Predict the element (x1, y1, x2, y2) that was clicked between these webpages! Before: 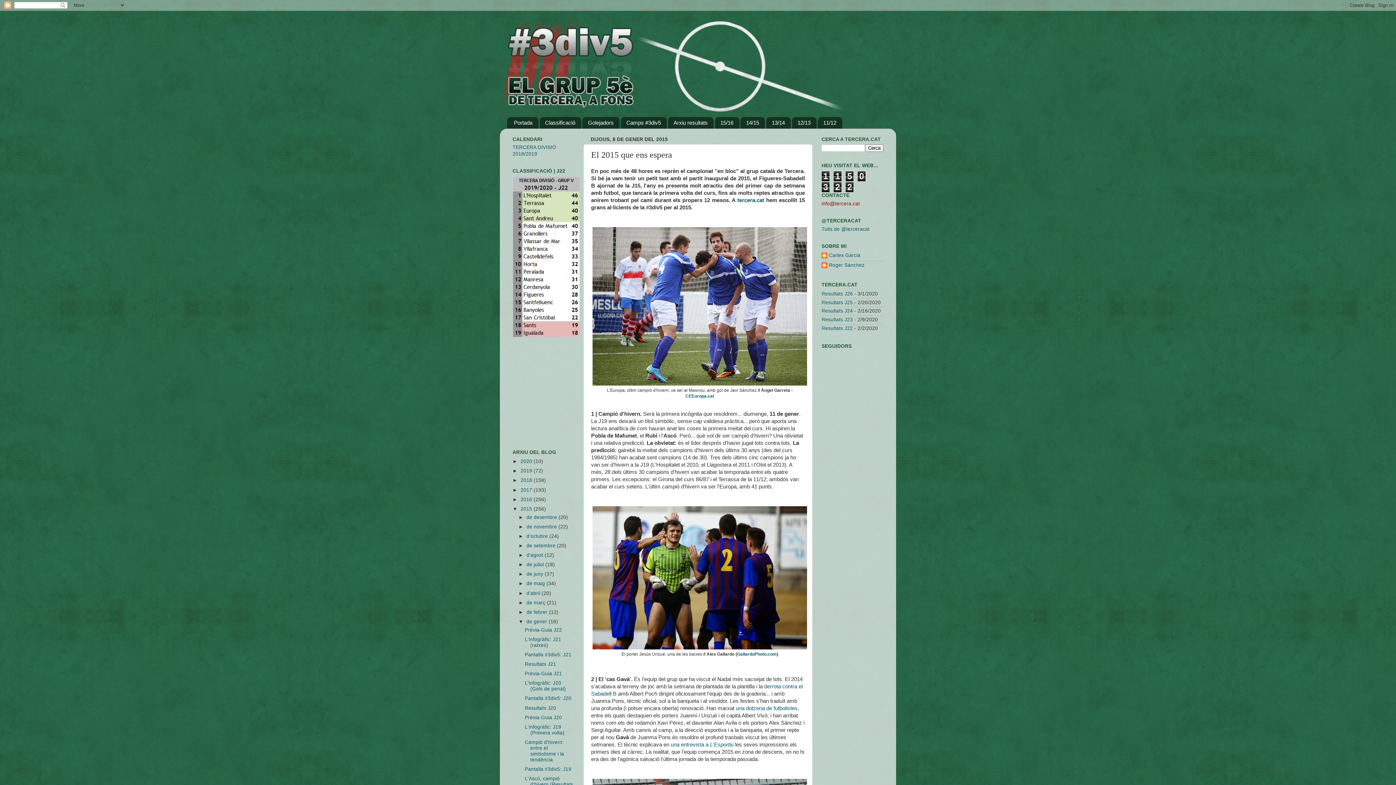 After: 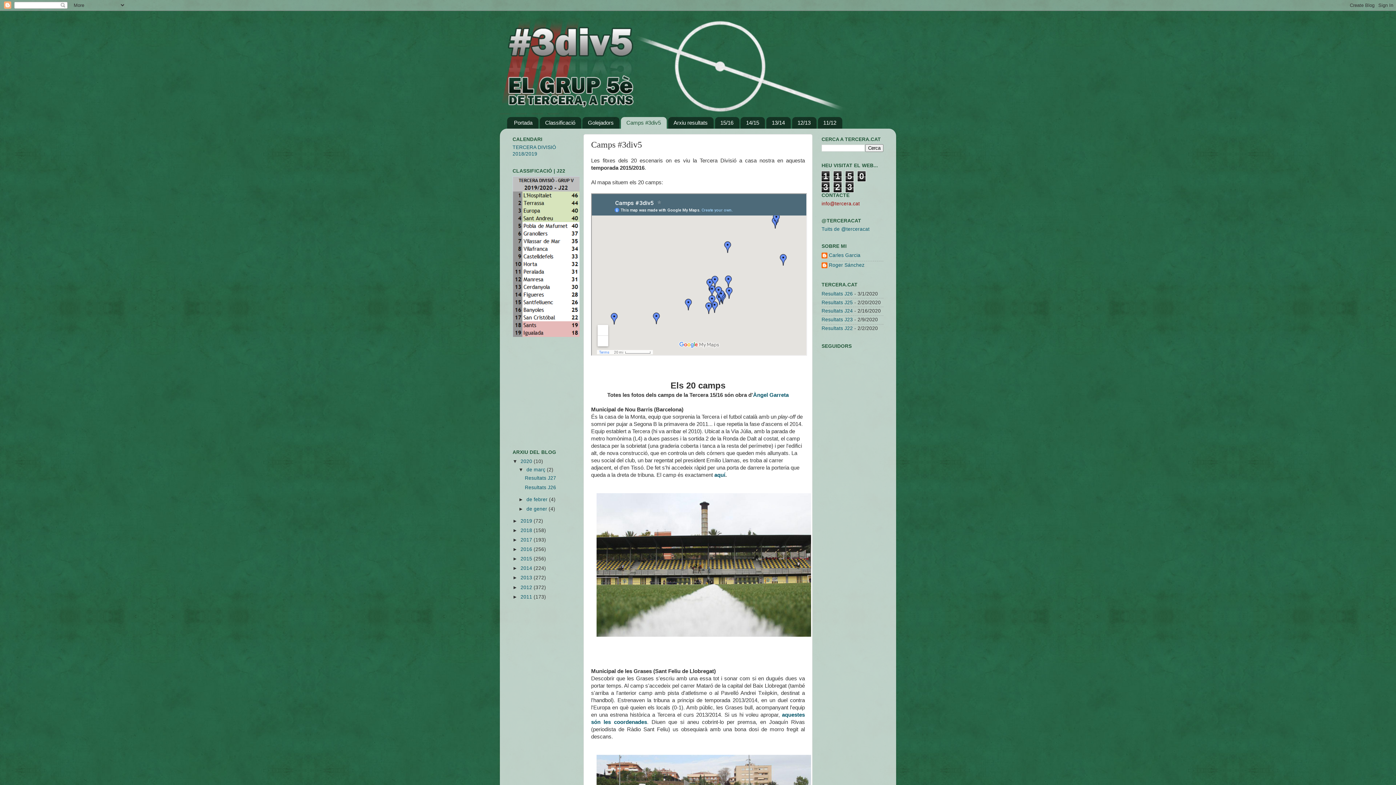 Action: bbox: (621, 117, 666, 128) label: Camps #3div5